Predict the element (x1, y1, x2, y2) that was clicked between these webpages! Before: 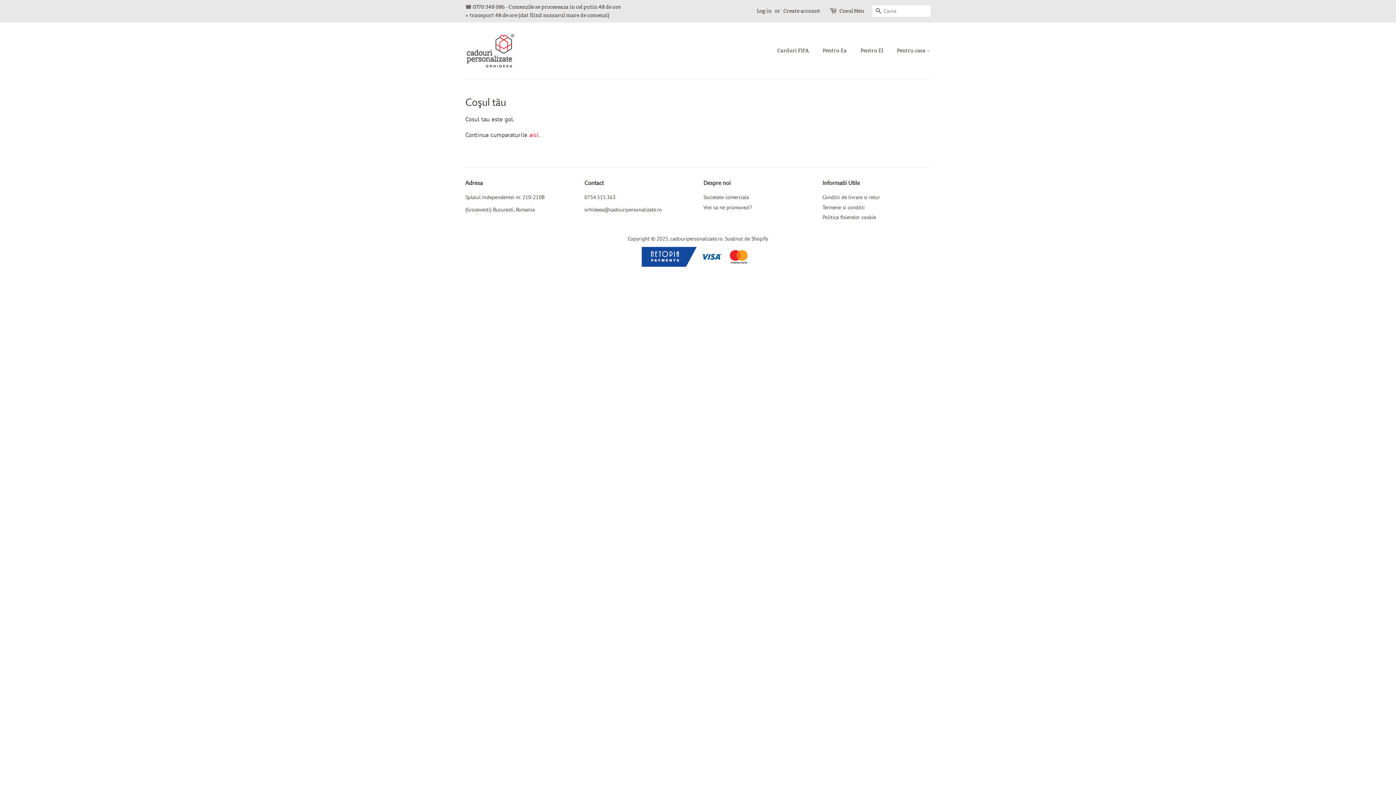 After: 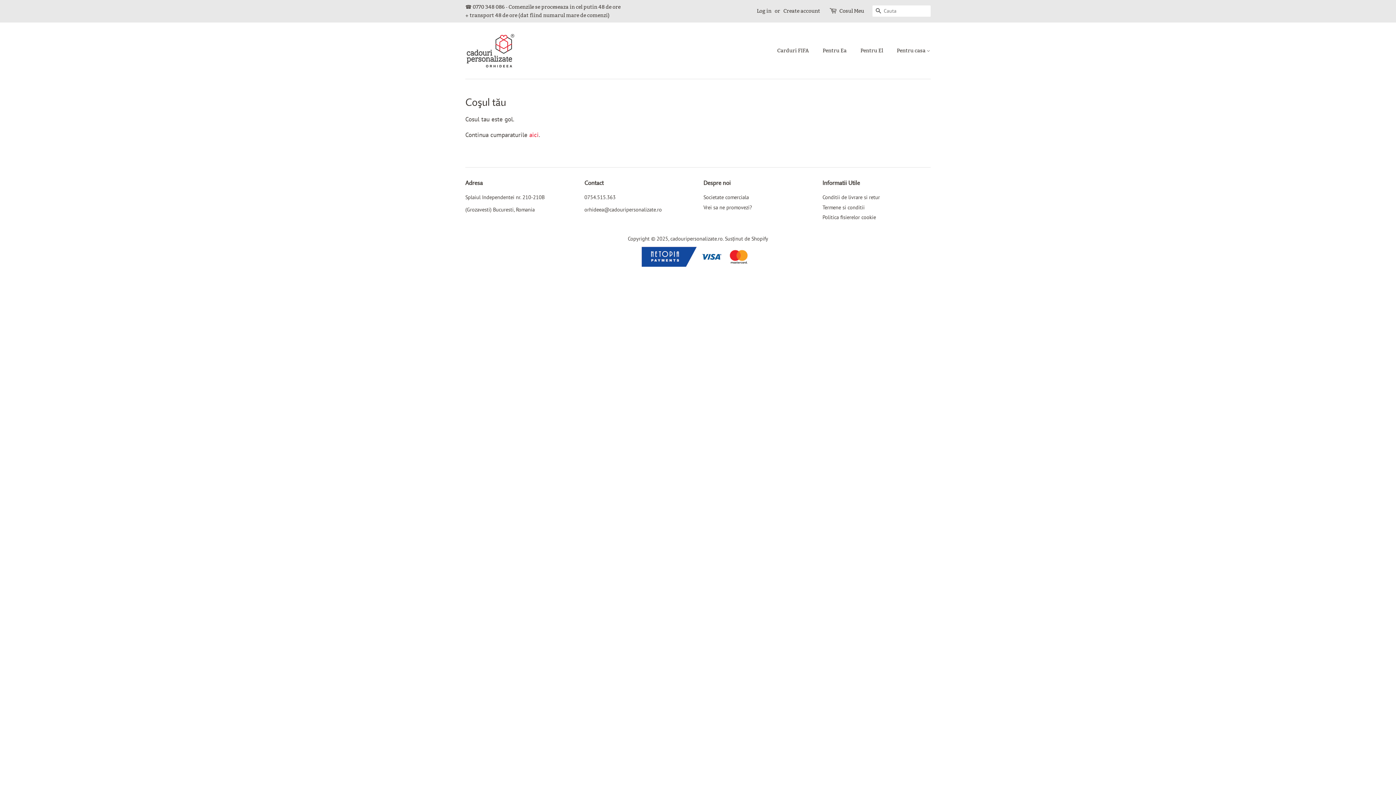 Action: bbox: (829, 5, 838, 17)